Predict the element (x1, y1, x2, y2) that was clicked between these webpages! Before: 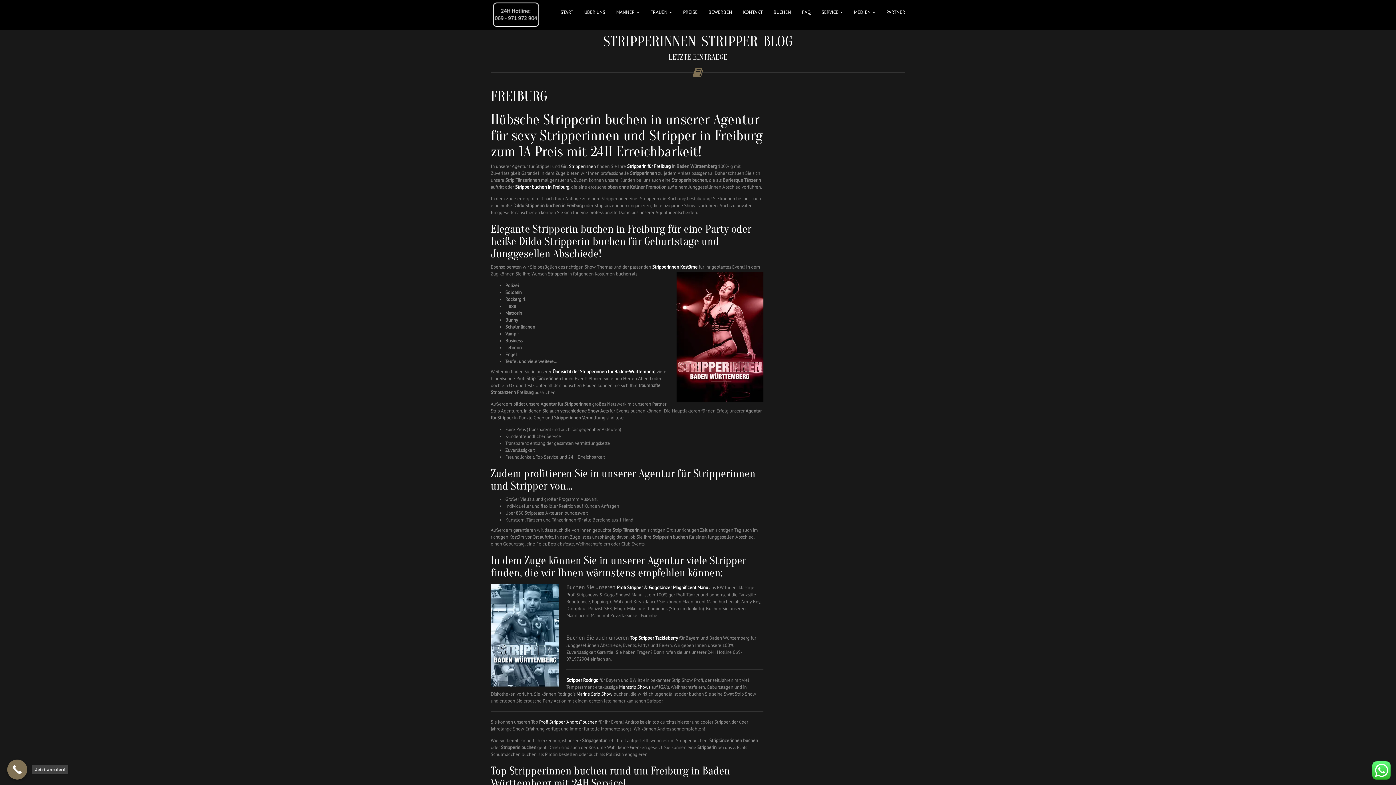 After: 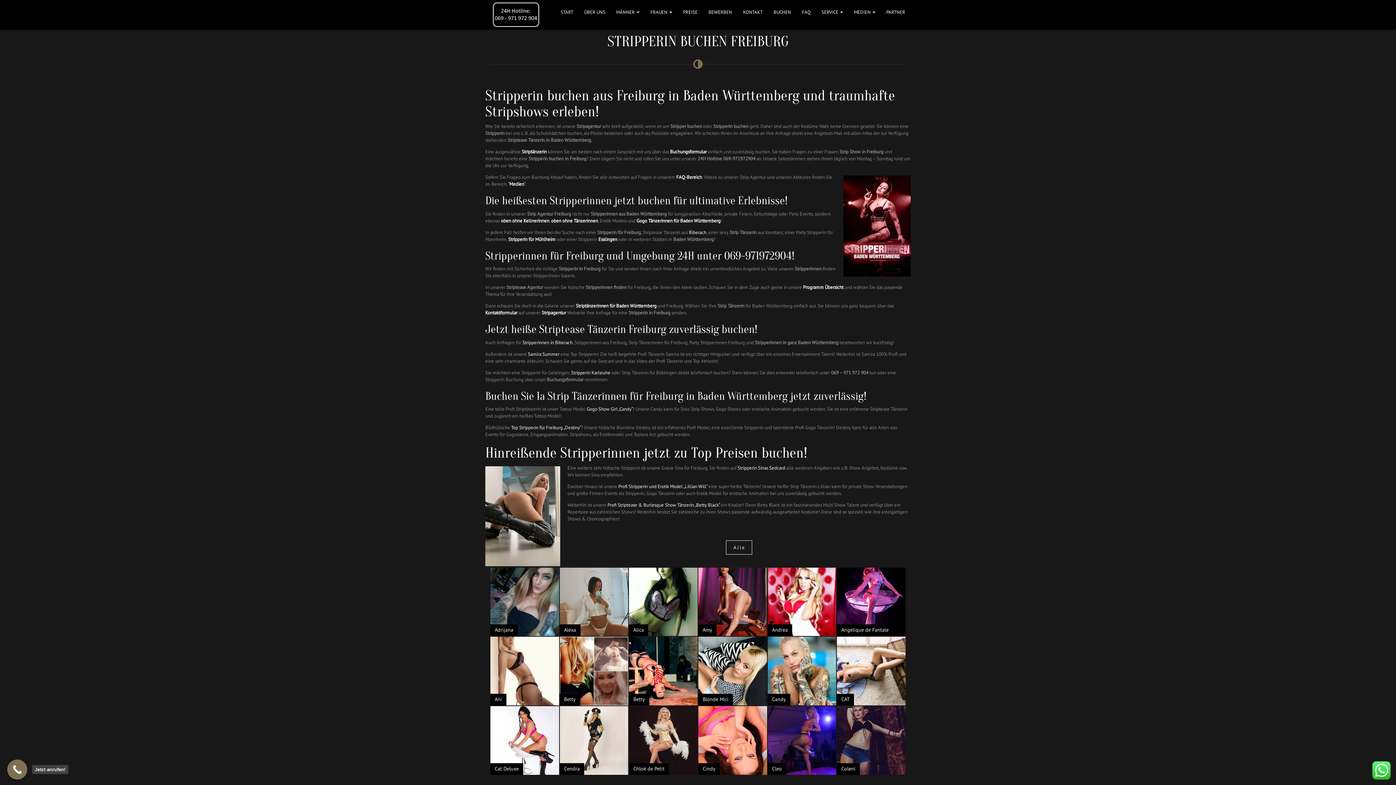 Action: bbox: (627, 163, 670, 169) label: Stripperin für Freiburg